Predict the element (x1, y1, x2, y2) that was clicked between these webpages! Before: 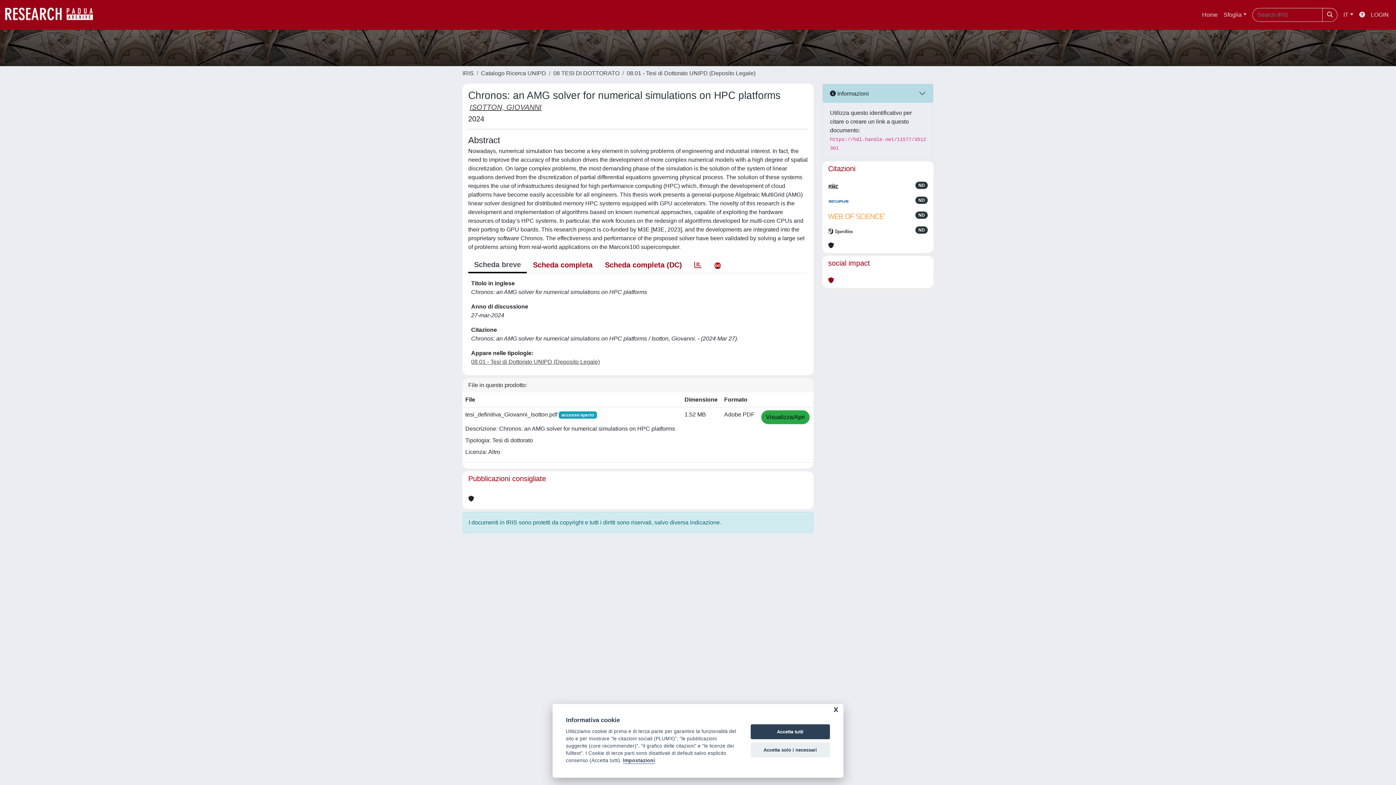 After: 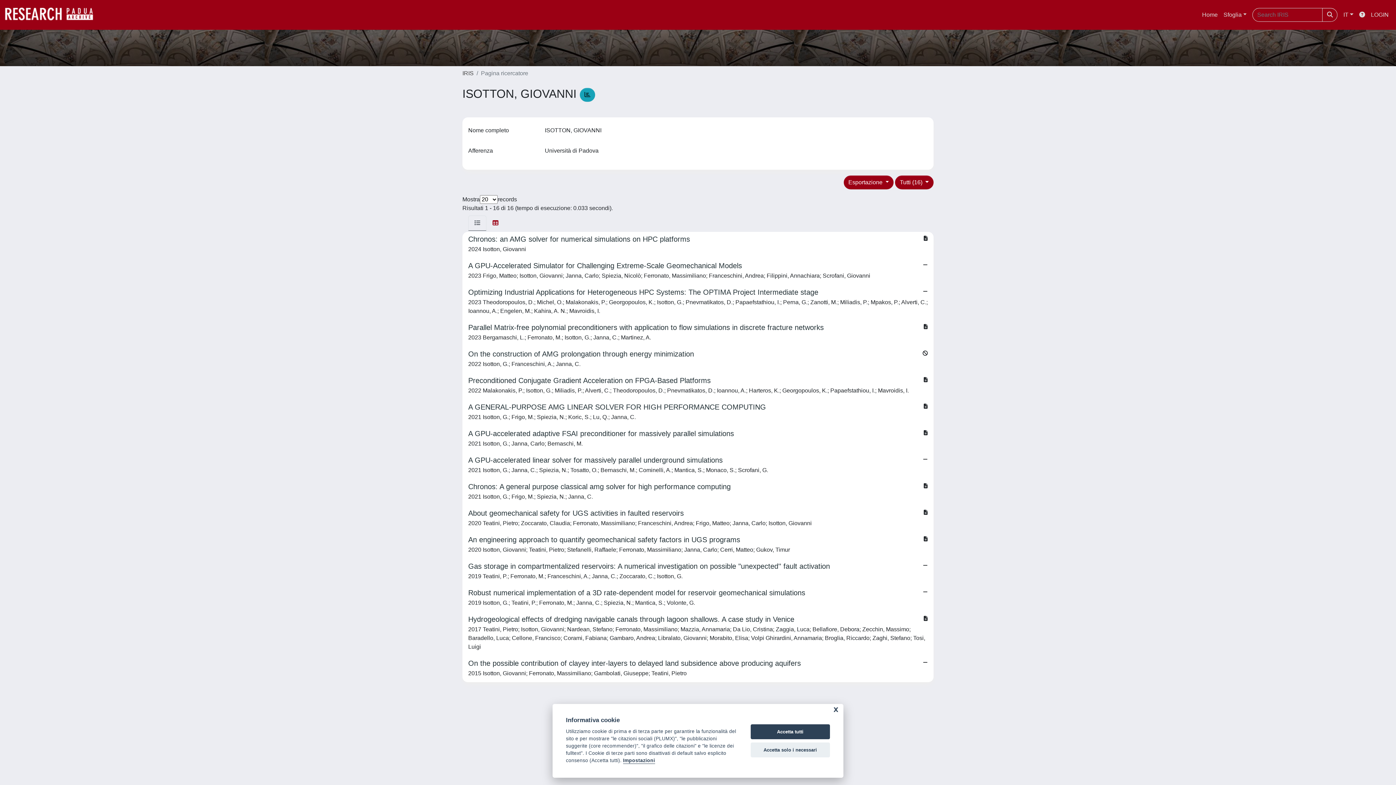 Action: label: ISOTTON, GIOVANNI bbox: (469, 103, 541, 111)